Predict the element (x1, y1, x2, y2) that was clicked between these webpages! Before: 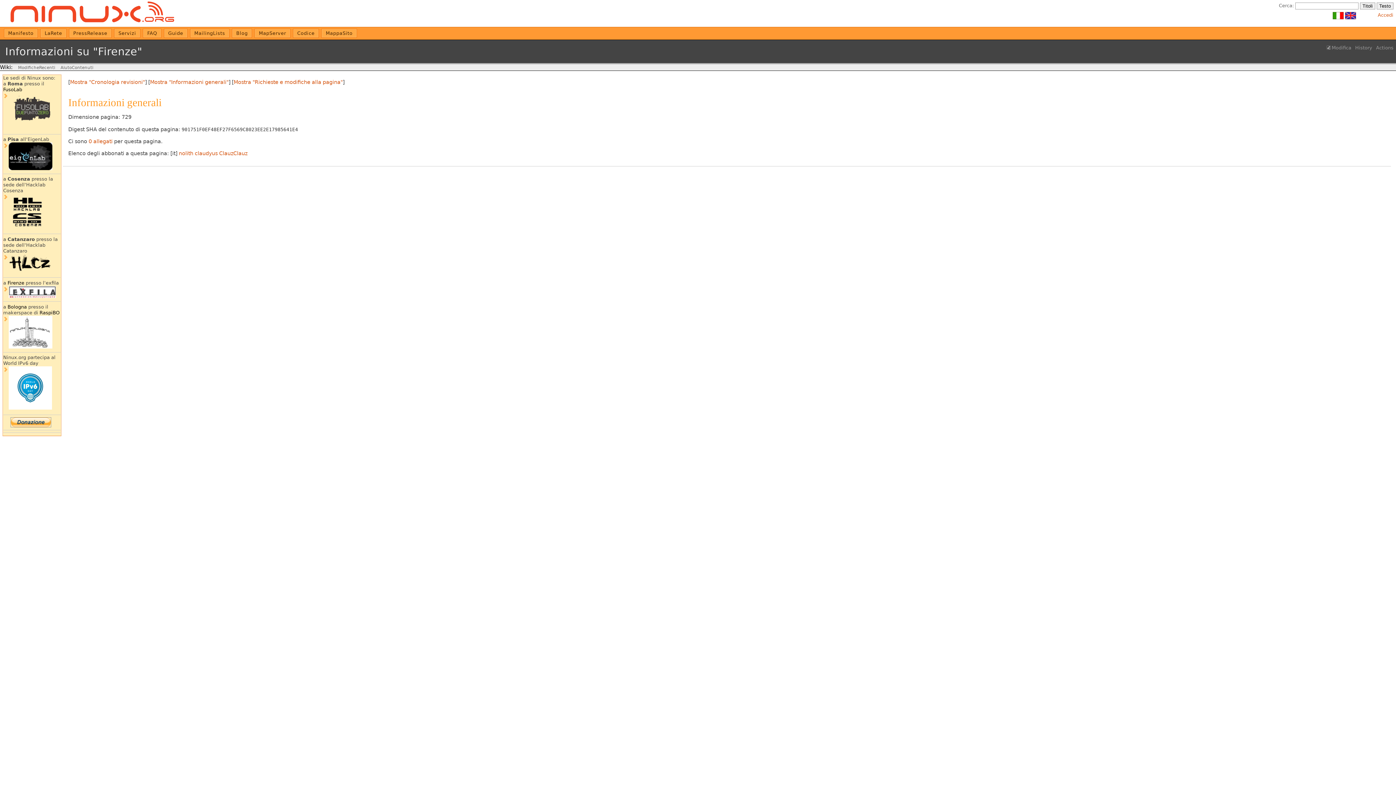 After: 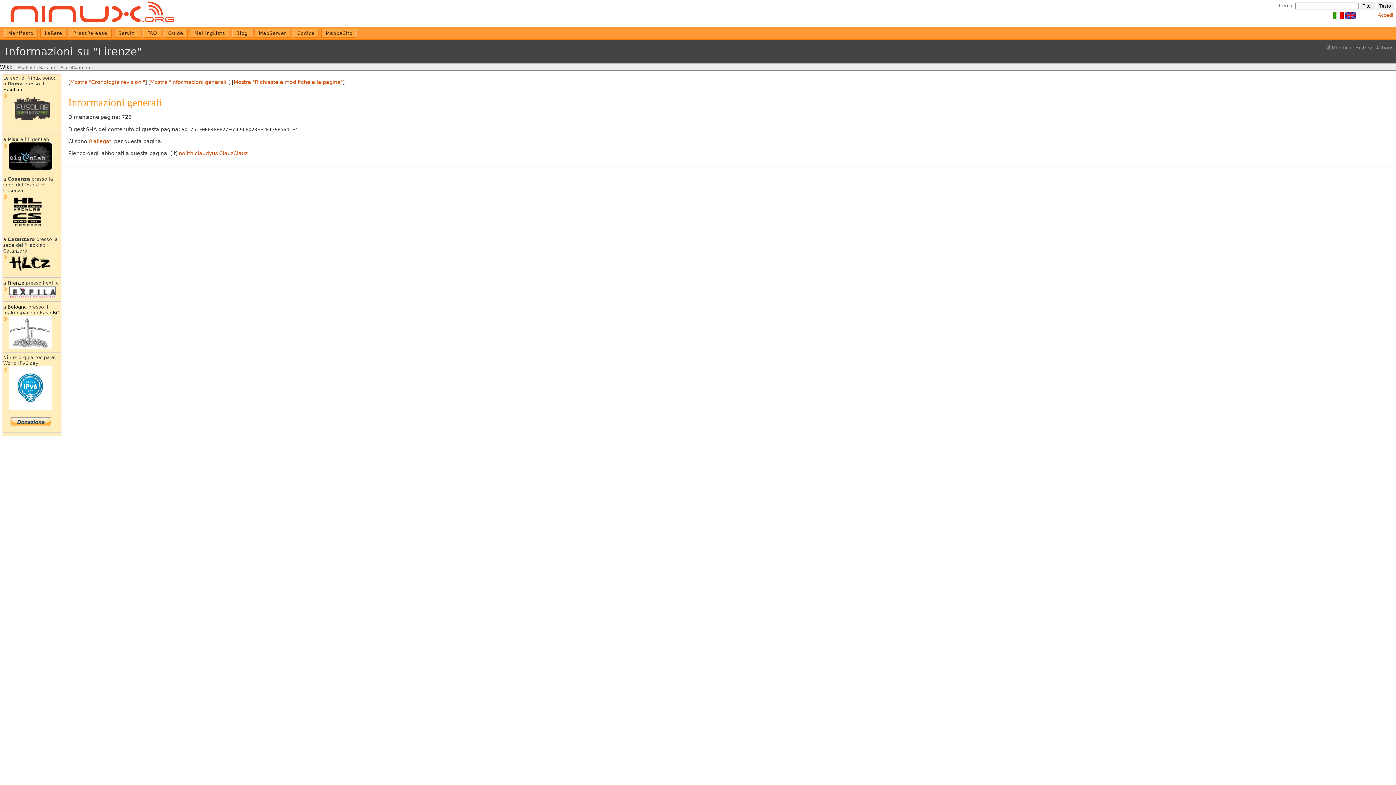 Action: label: Mostra "Informazioni generali" bbox: (150, 79, 228, 85)